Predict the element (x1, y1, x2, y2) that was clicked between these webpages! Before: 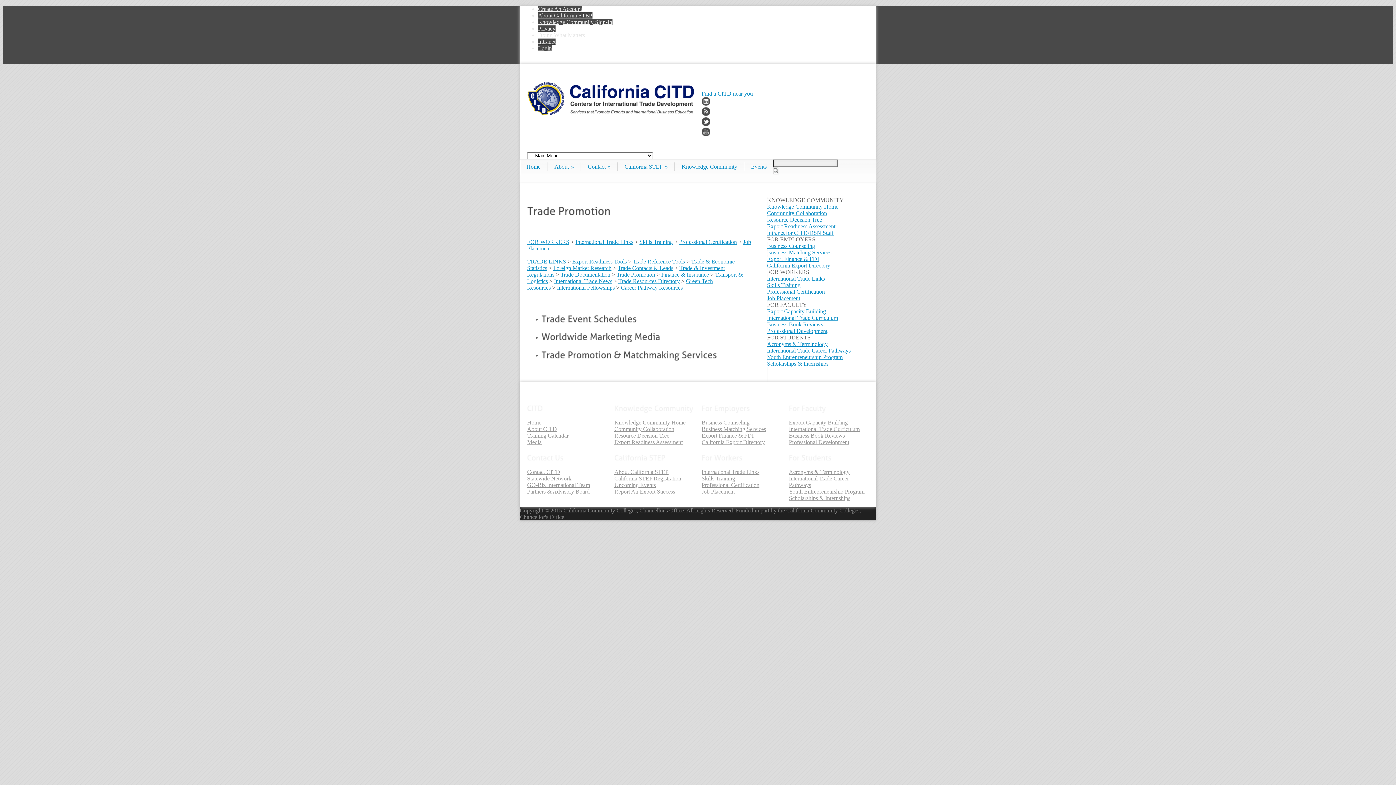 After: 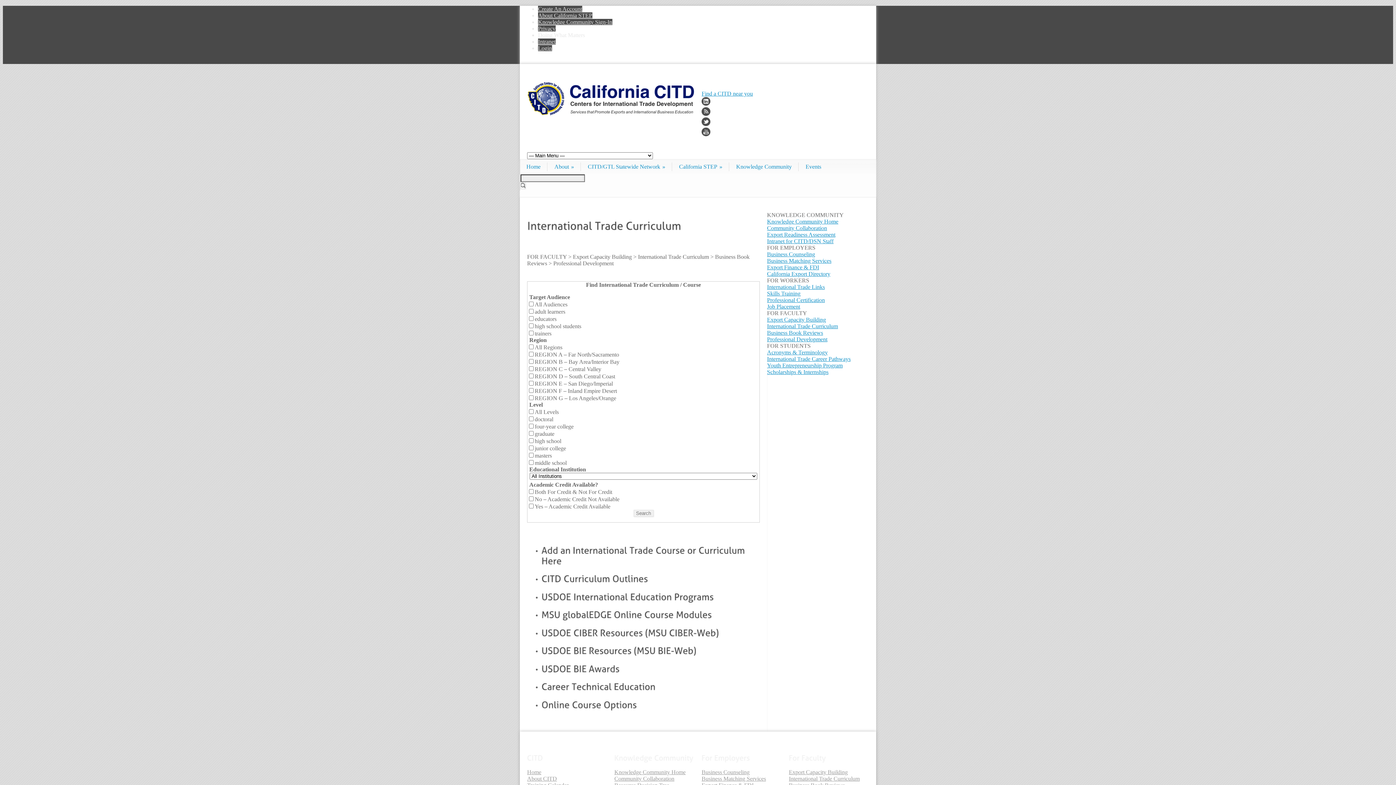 Action: bbox: (789, 426, 860, 432) label: International Trade Curriculum